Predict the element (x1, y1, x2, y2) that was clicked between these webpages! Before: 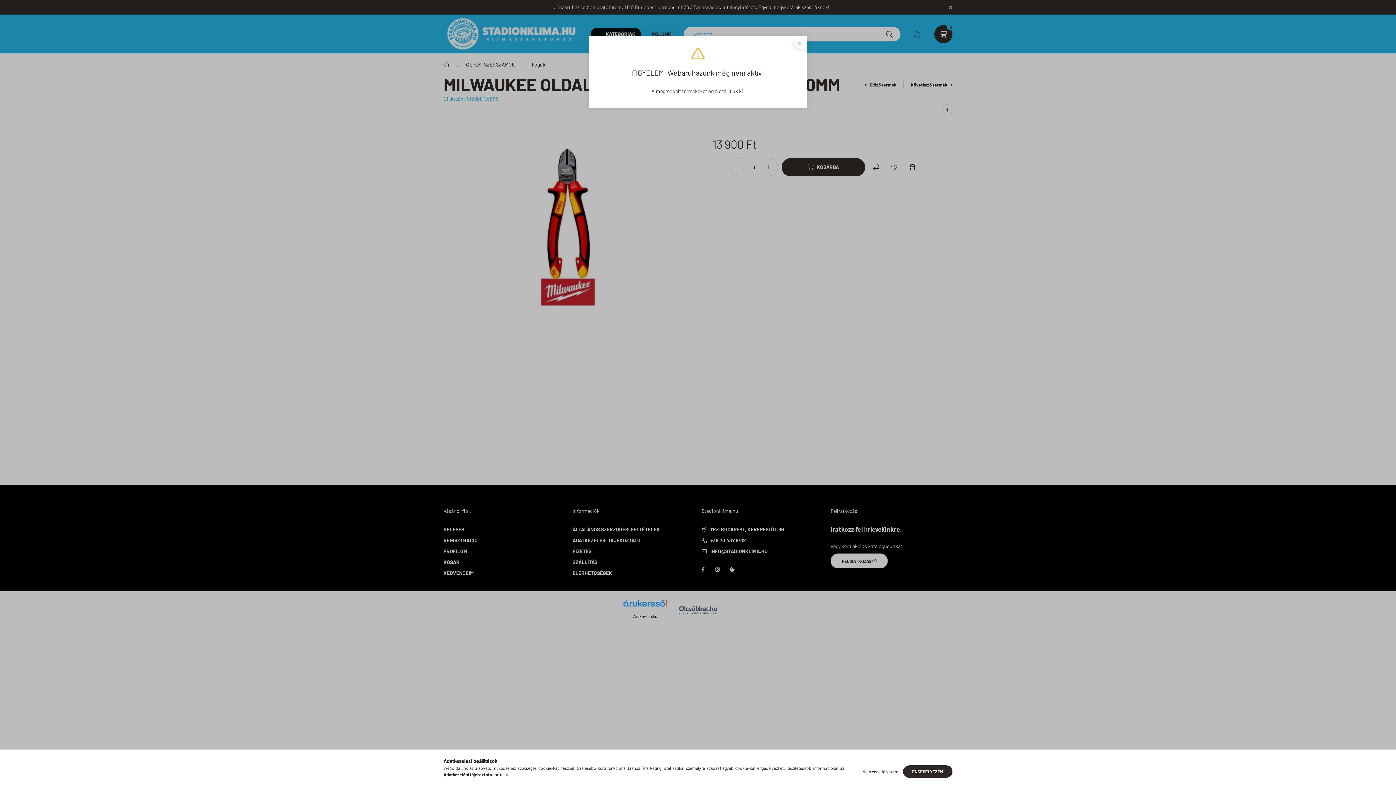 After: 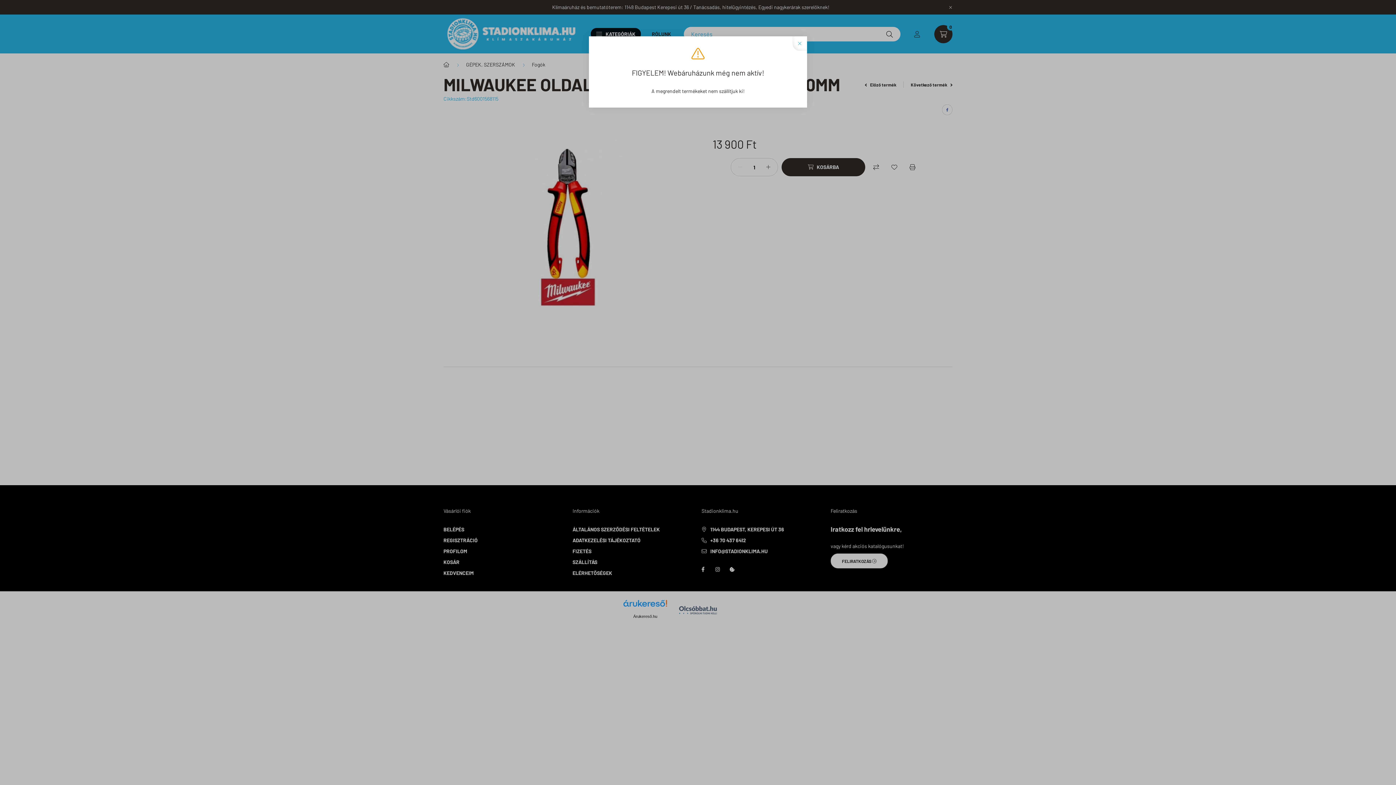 Action: label: Nem engedélyezem bbox: (858, 765, 902, 778)